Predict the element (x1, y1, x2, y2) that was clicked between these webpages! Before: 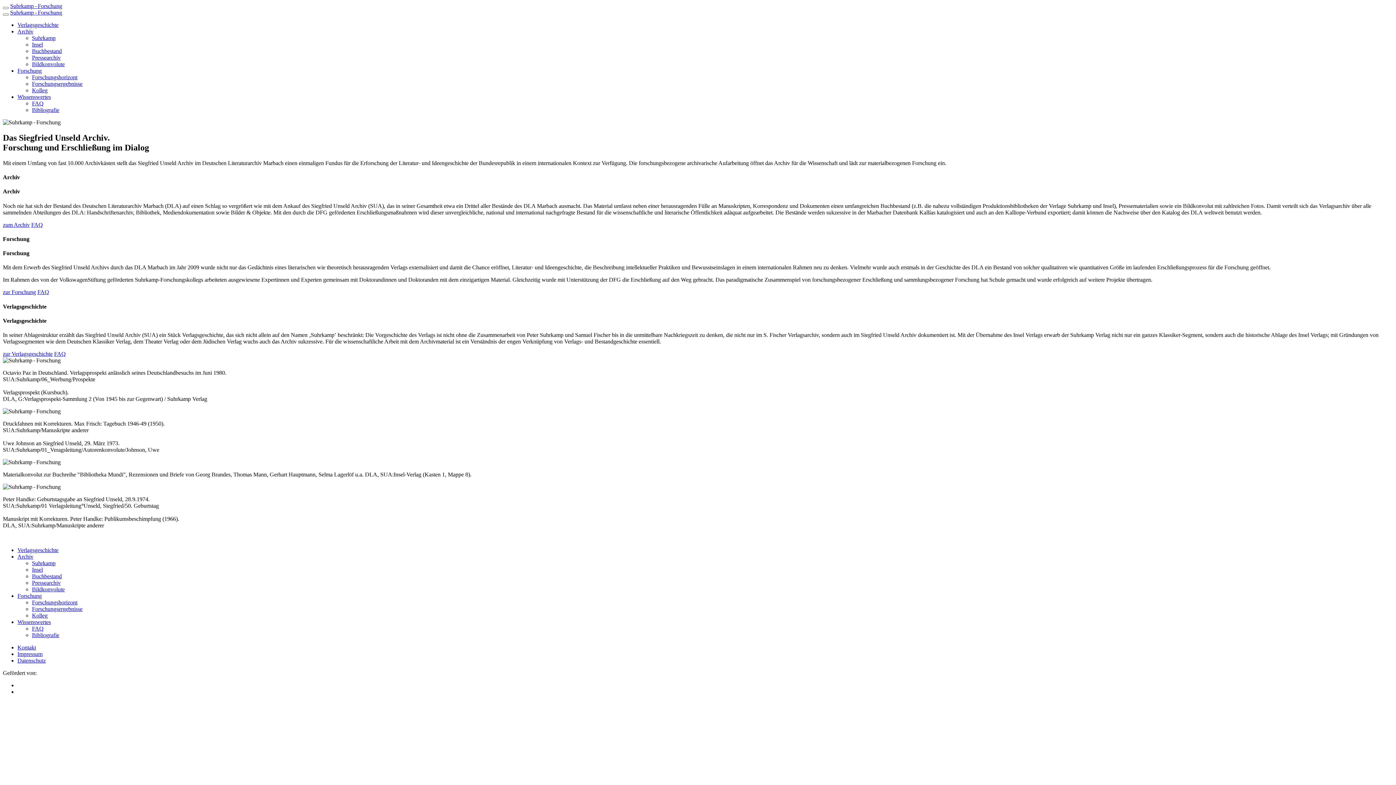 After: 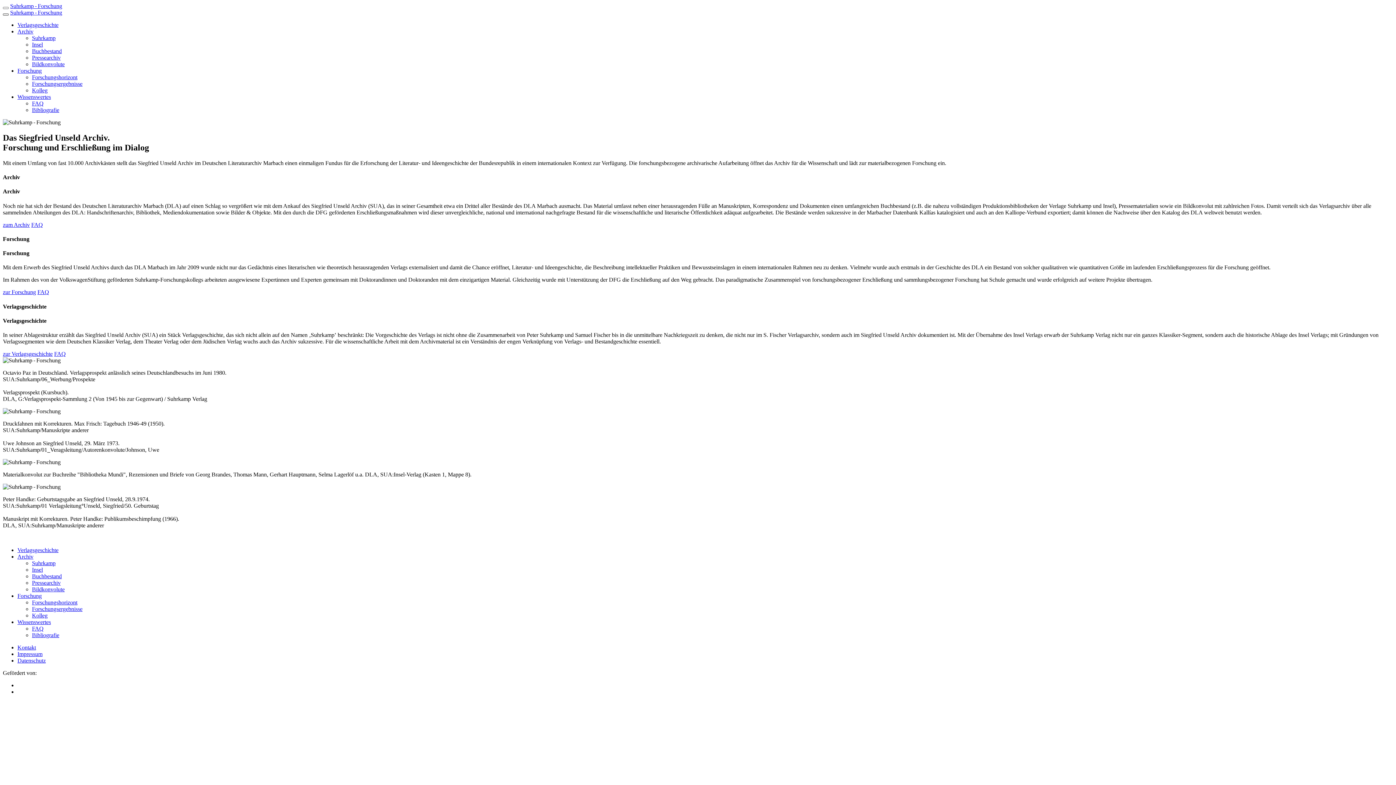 Action: bbox: (2, 13, 8, 15)